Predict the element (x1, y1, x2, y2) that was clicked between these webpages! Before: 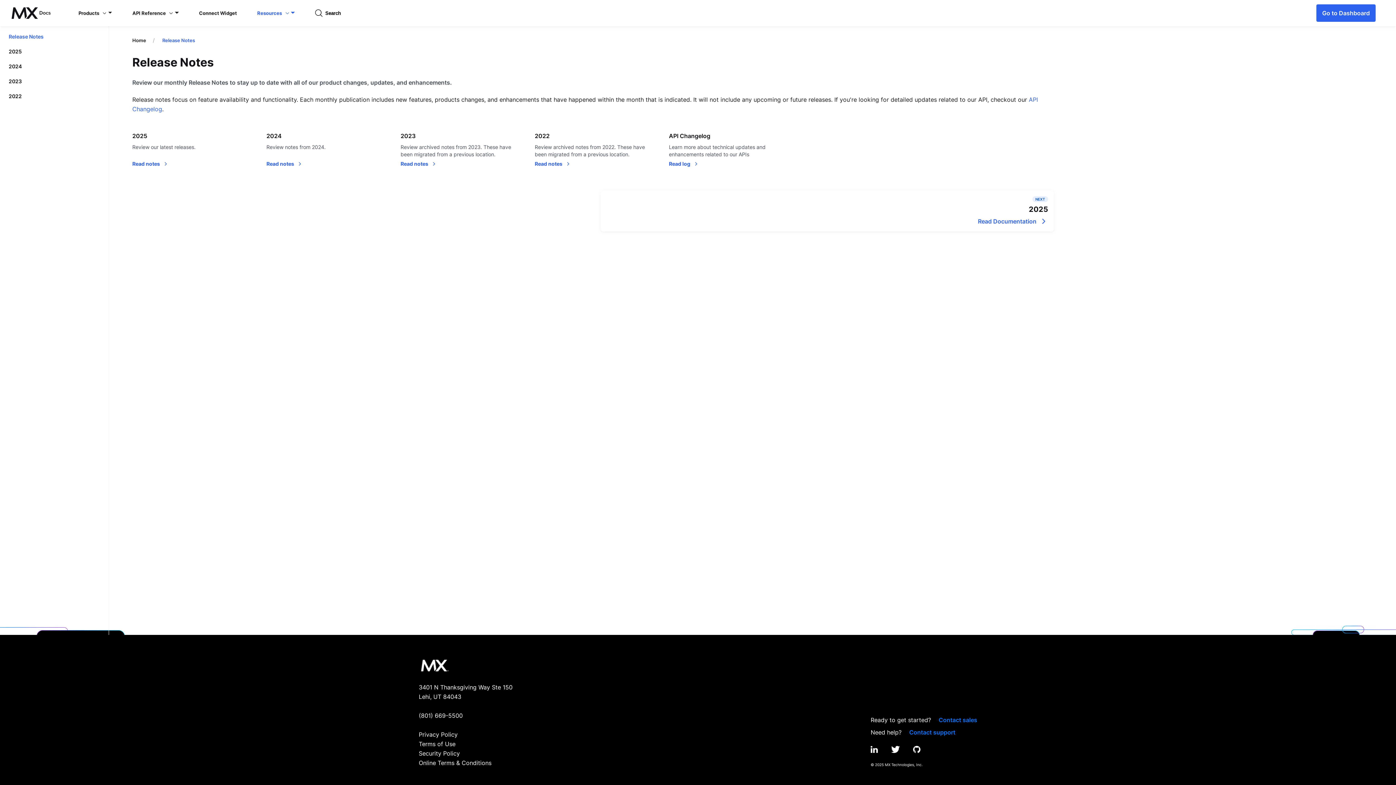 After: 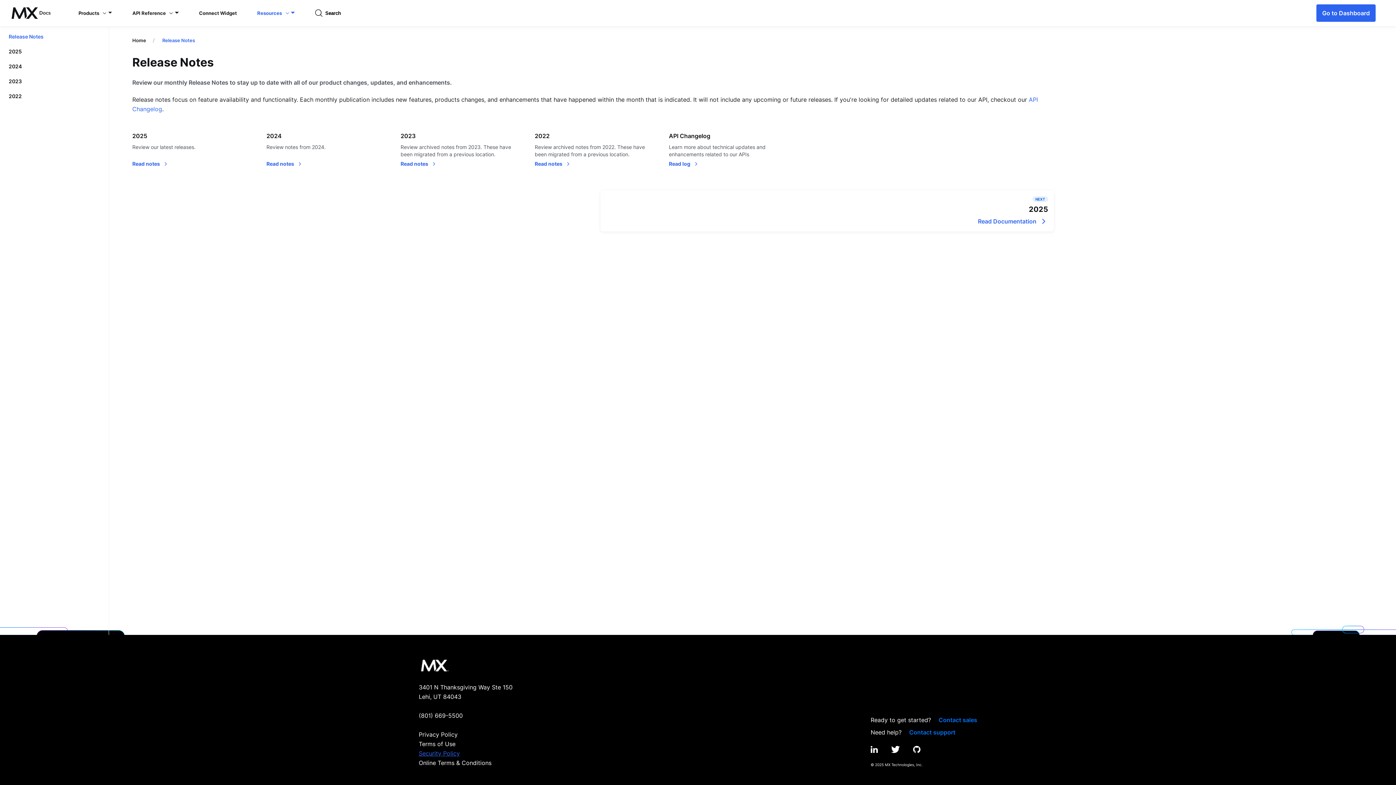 Action: label: Security Policy bbox: (418, 749, 512, 758)